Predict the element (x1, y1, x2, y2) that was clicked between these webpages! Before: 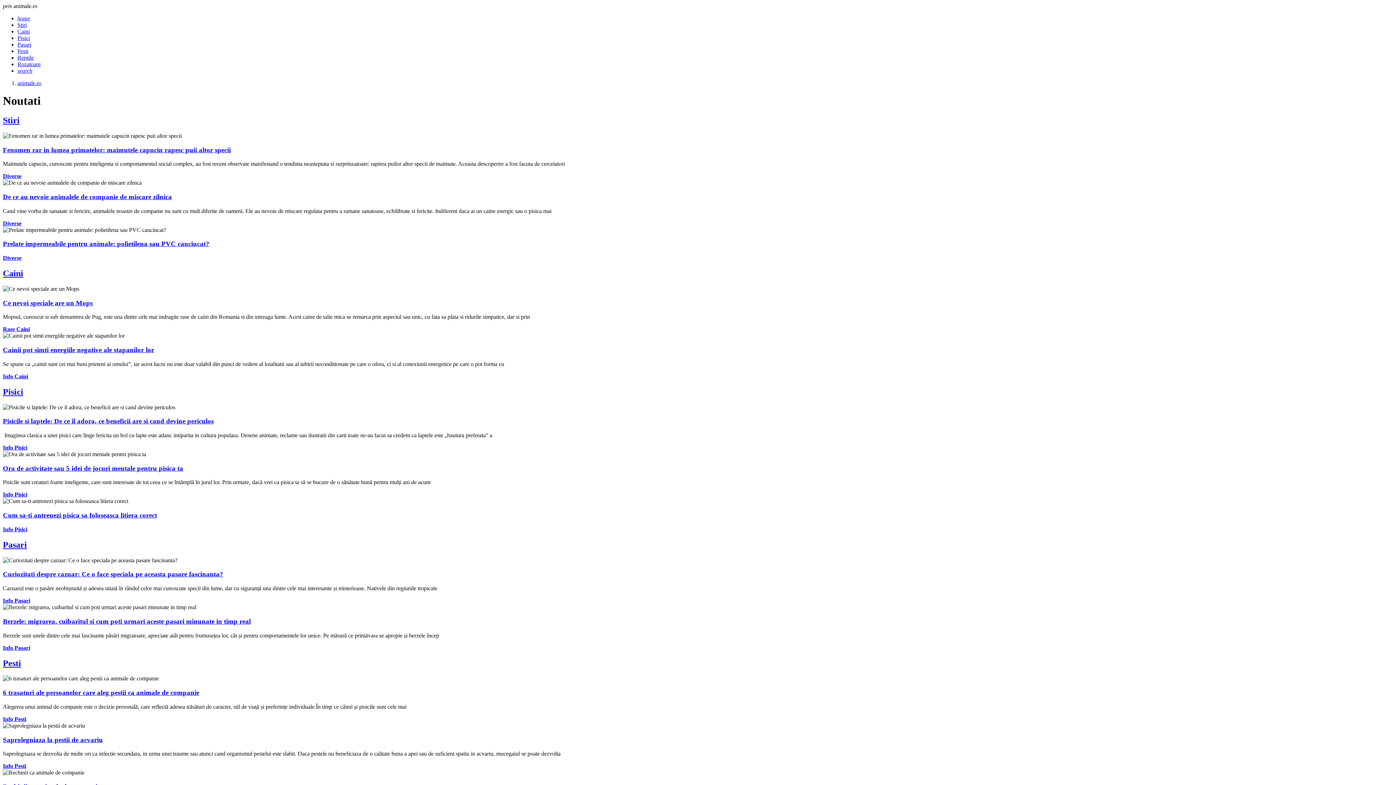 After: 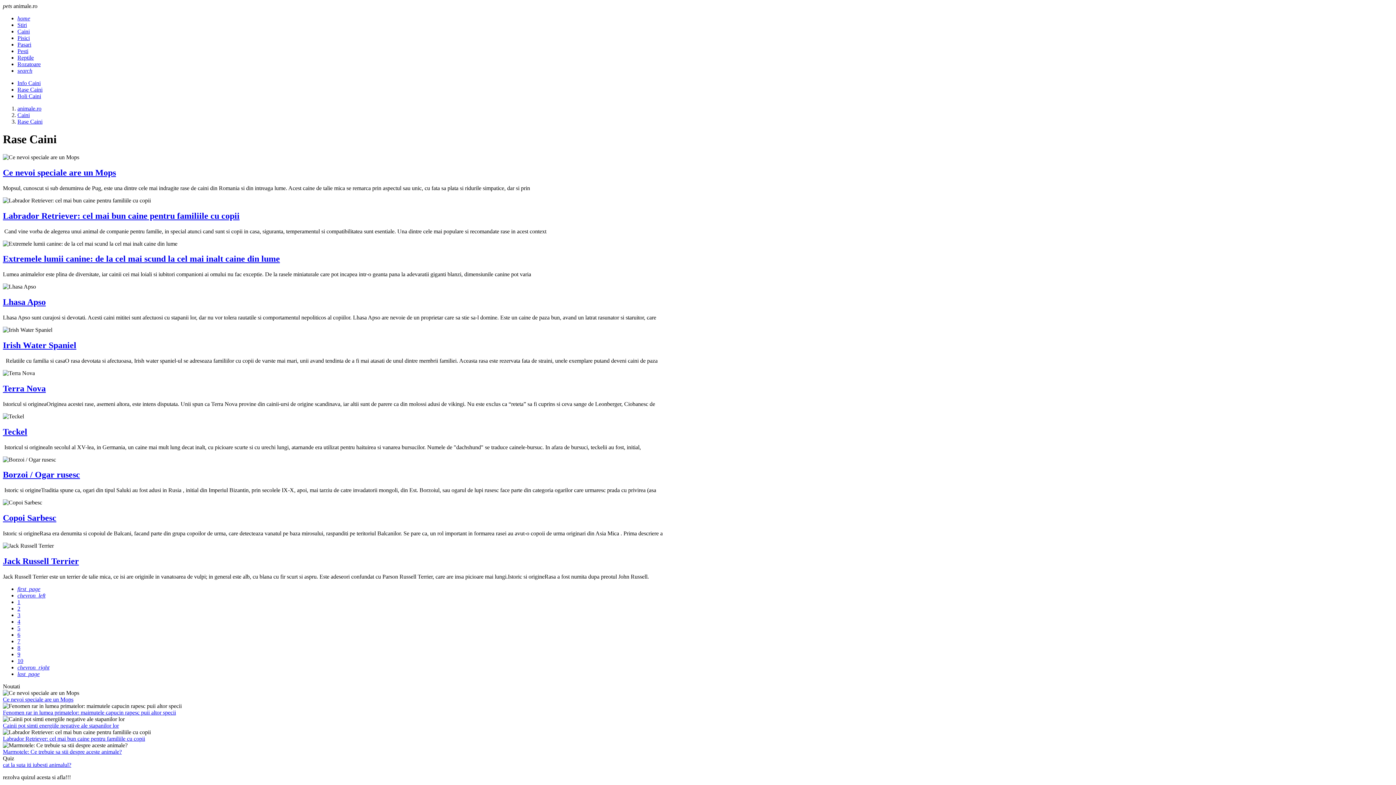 Action: bbox: (2, 326, 29, 332) label: Rase Caini